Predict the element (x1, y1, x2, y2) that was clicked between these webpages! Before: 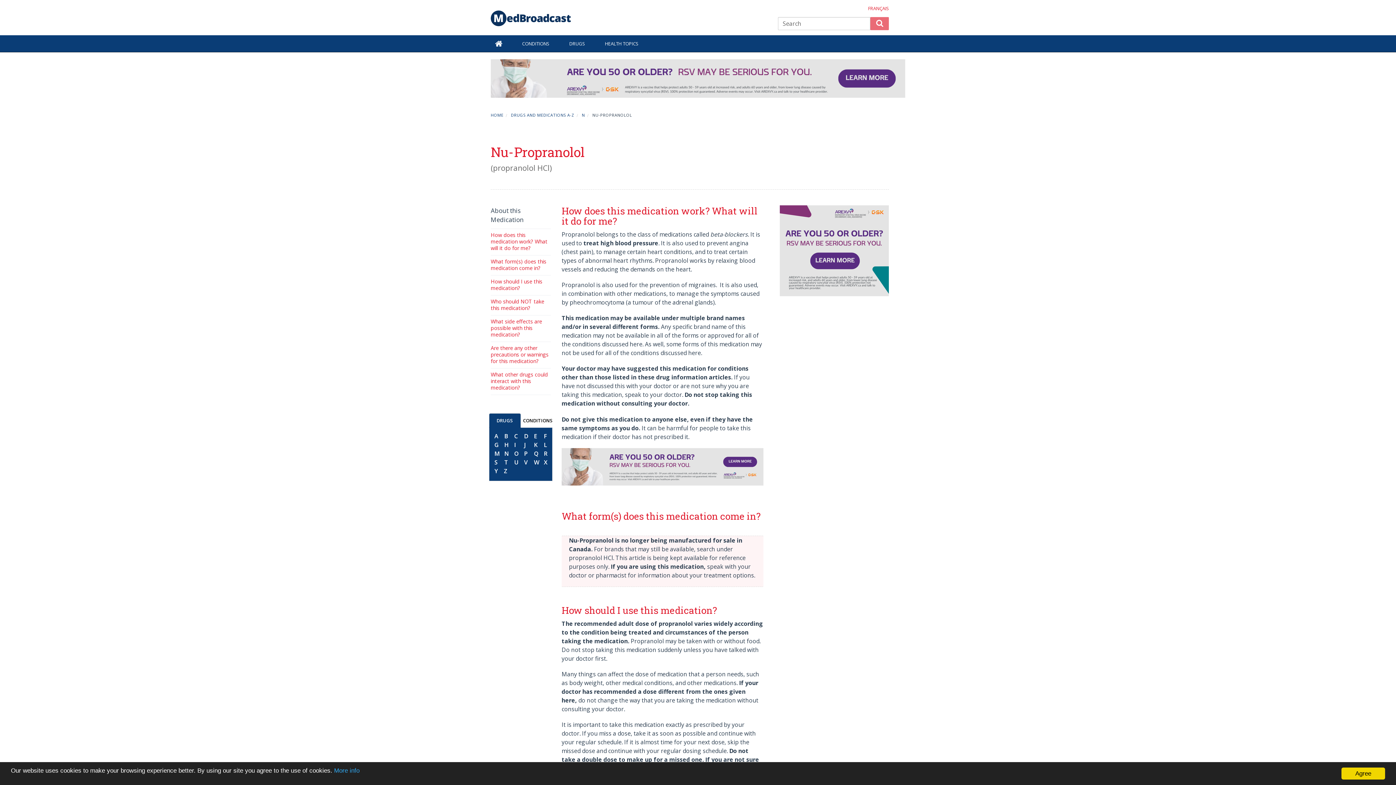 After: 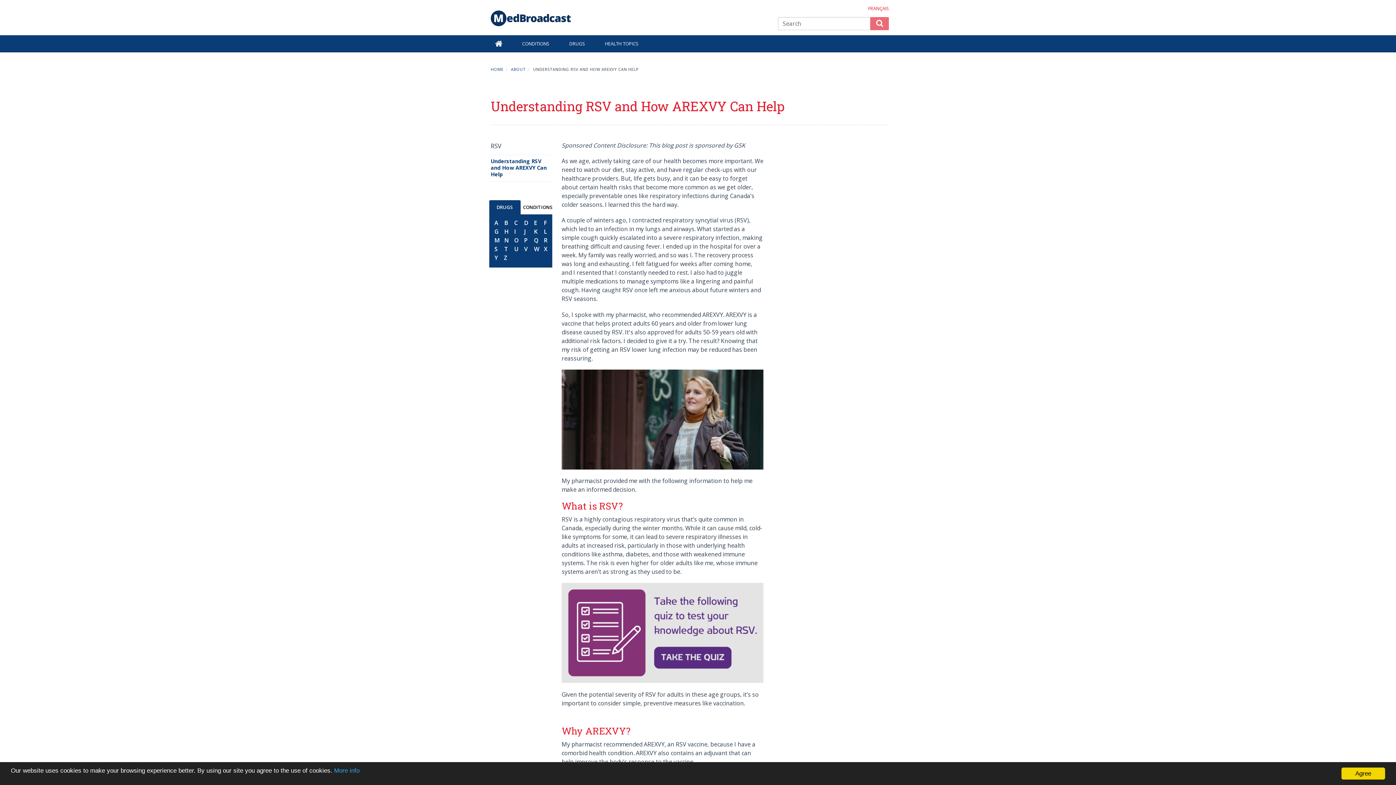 Action: bbox: (561, 462, 763, 470)